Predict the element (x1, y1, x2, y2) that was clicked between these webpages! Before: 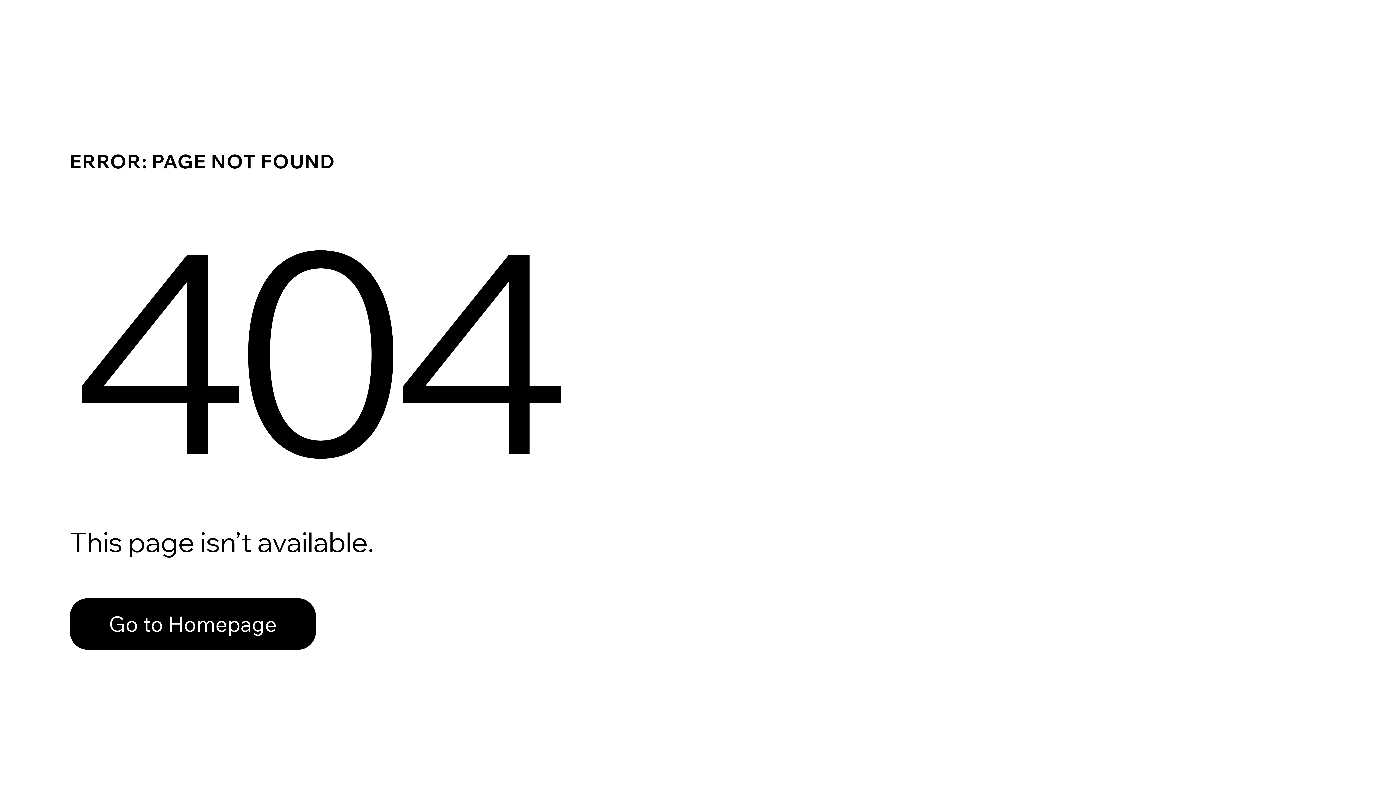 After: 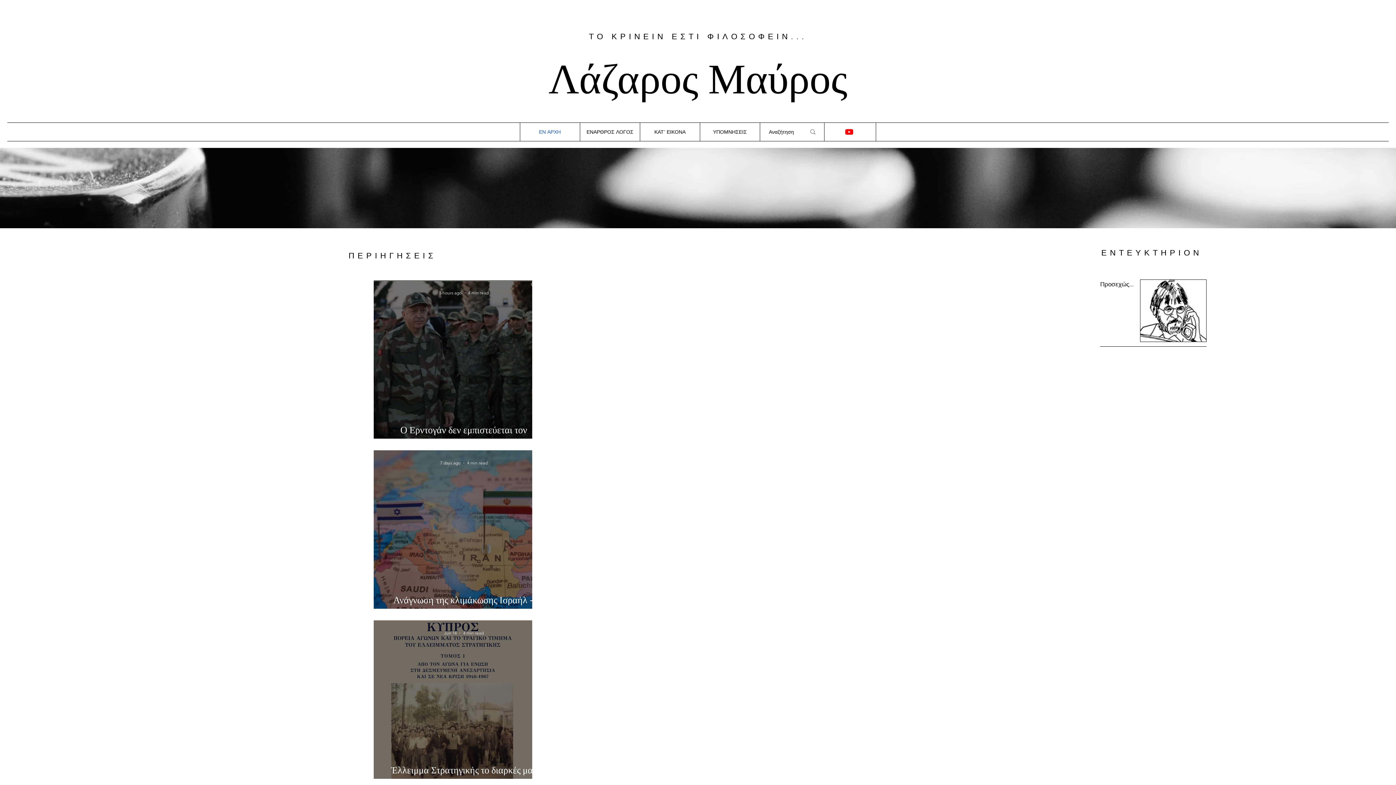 Action: bbox: (69, 582, 768, 659) label: Go to Homepage